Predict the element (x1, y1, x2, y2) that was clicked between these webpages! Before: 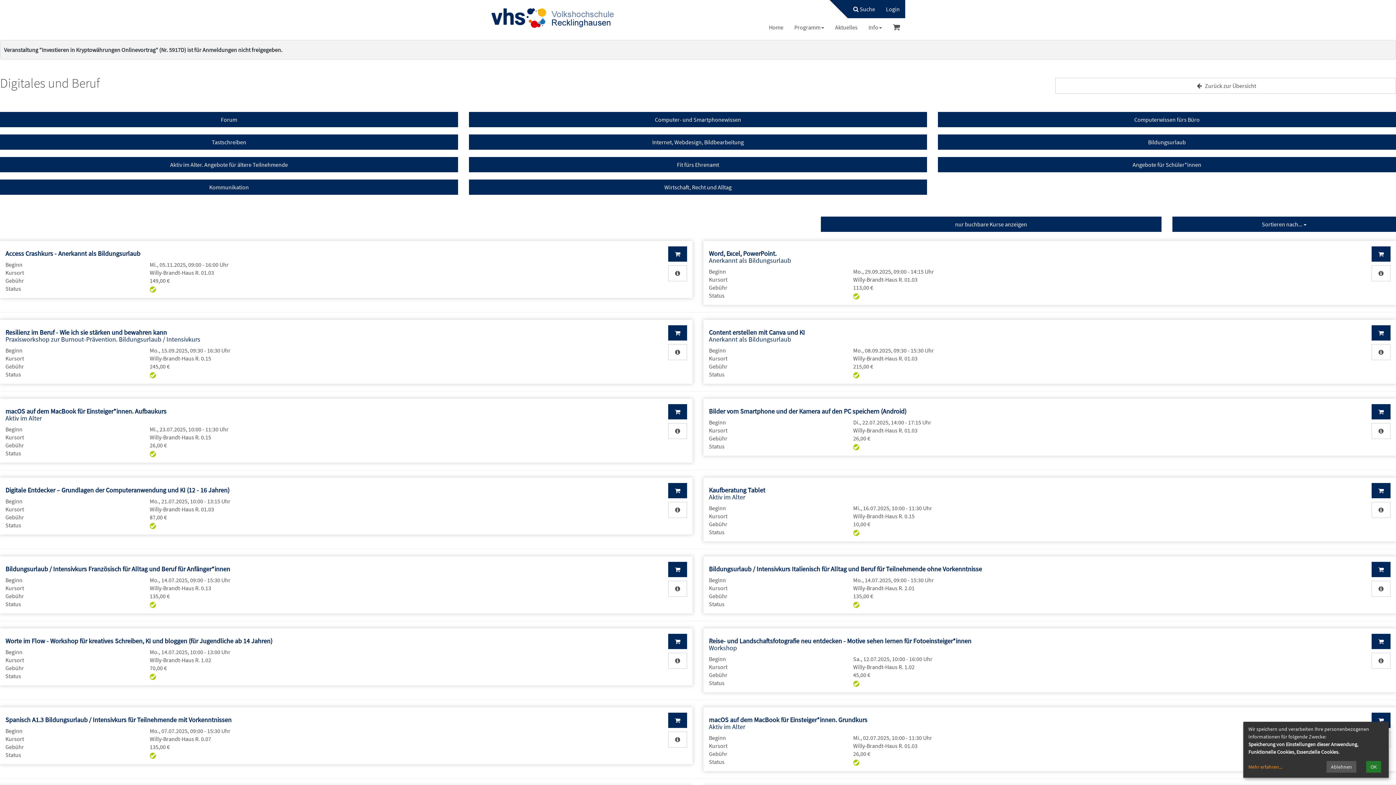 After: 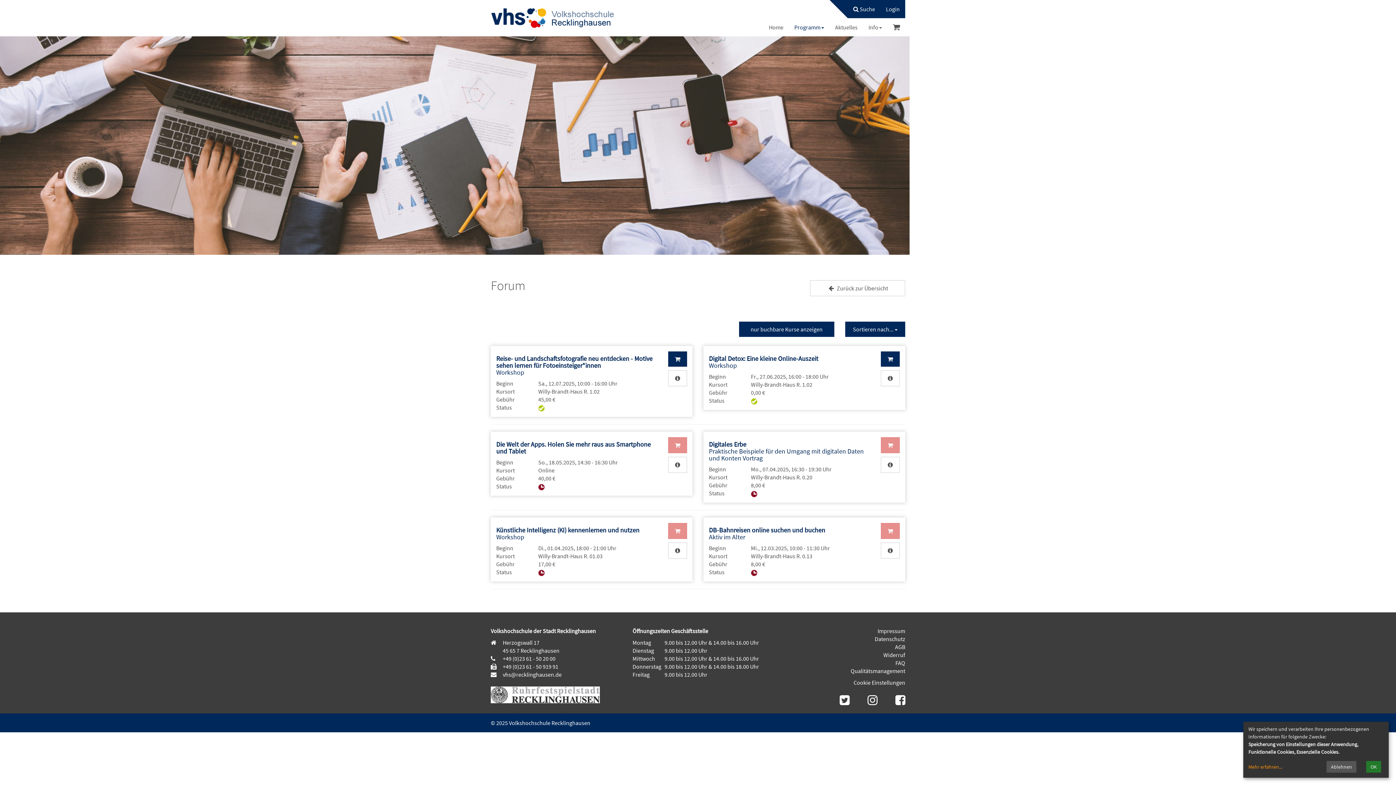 Action: bbox: (0, 112, 458, 127) label: Forum